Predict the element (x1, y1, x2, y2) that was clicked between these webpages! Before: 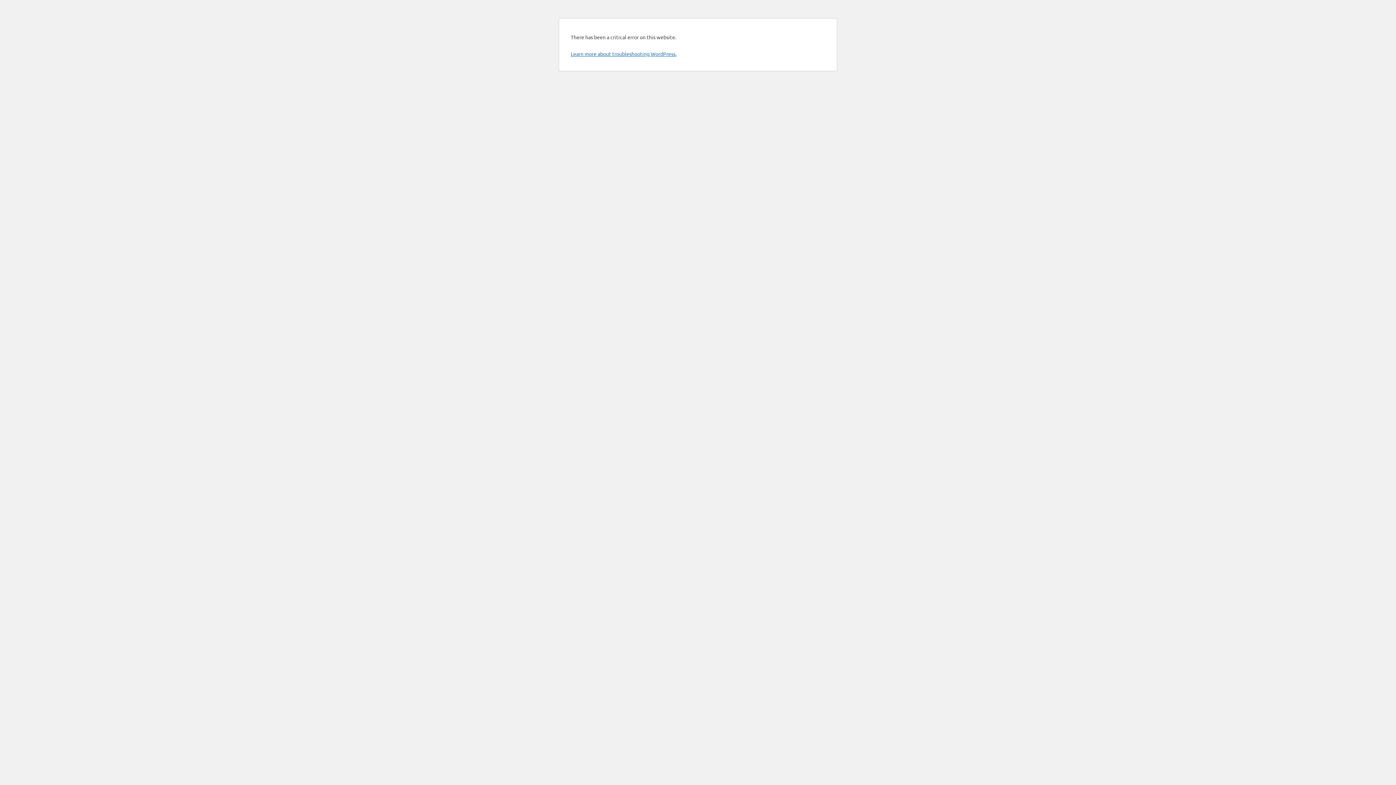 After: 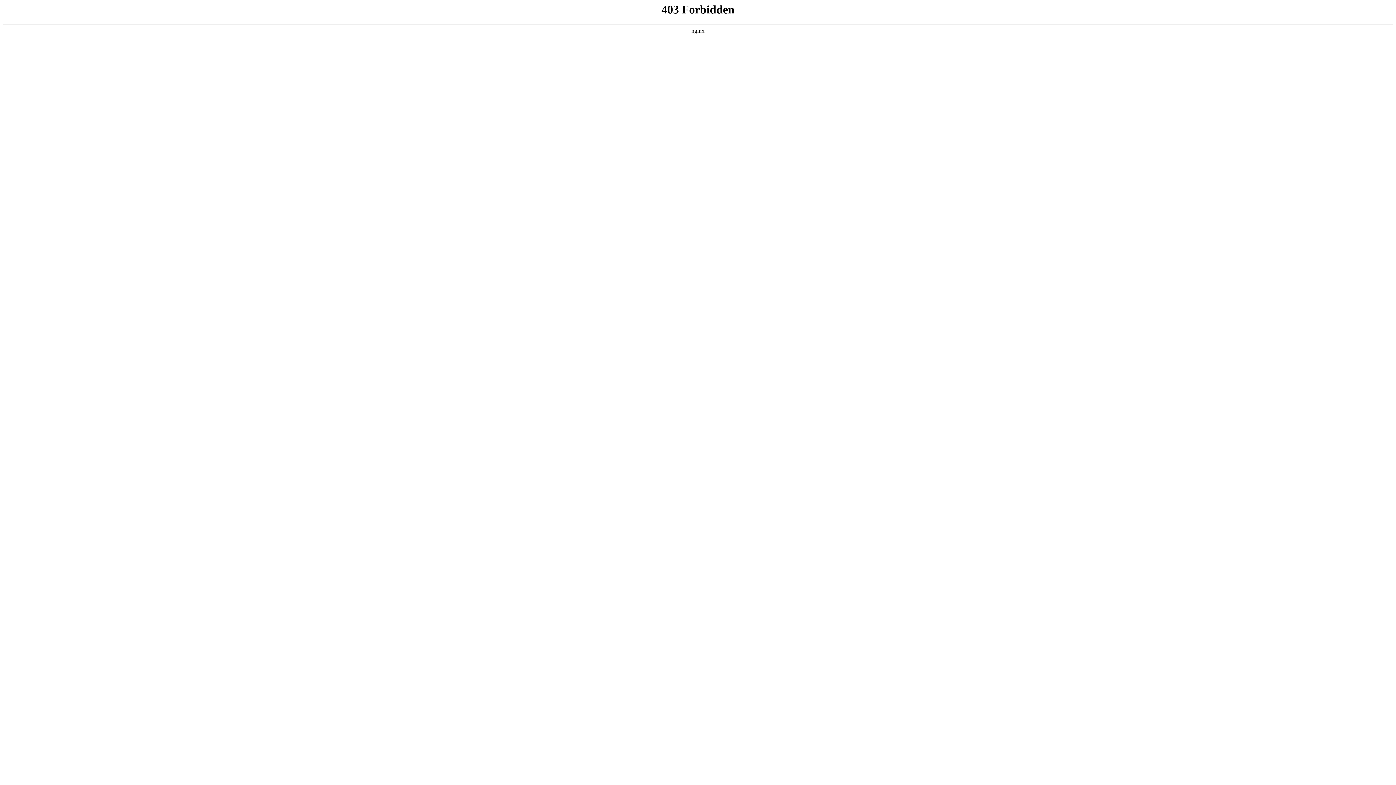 Action: bbox: (570, 50, 676, 57) label: Learn more about troubleshooting WordPress.